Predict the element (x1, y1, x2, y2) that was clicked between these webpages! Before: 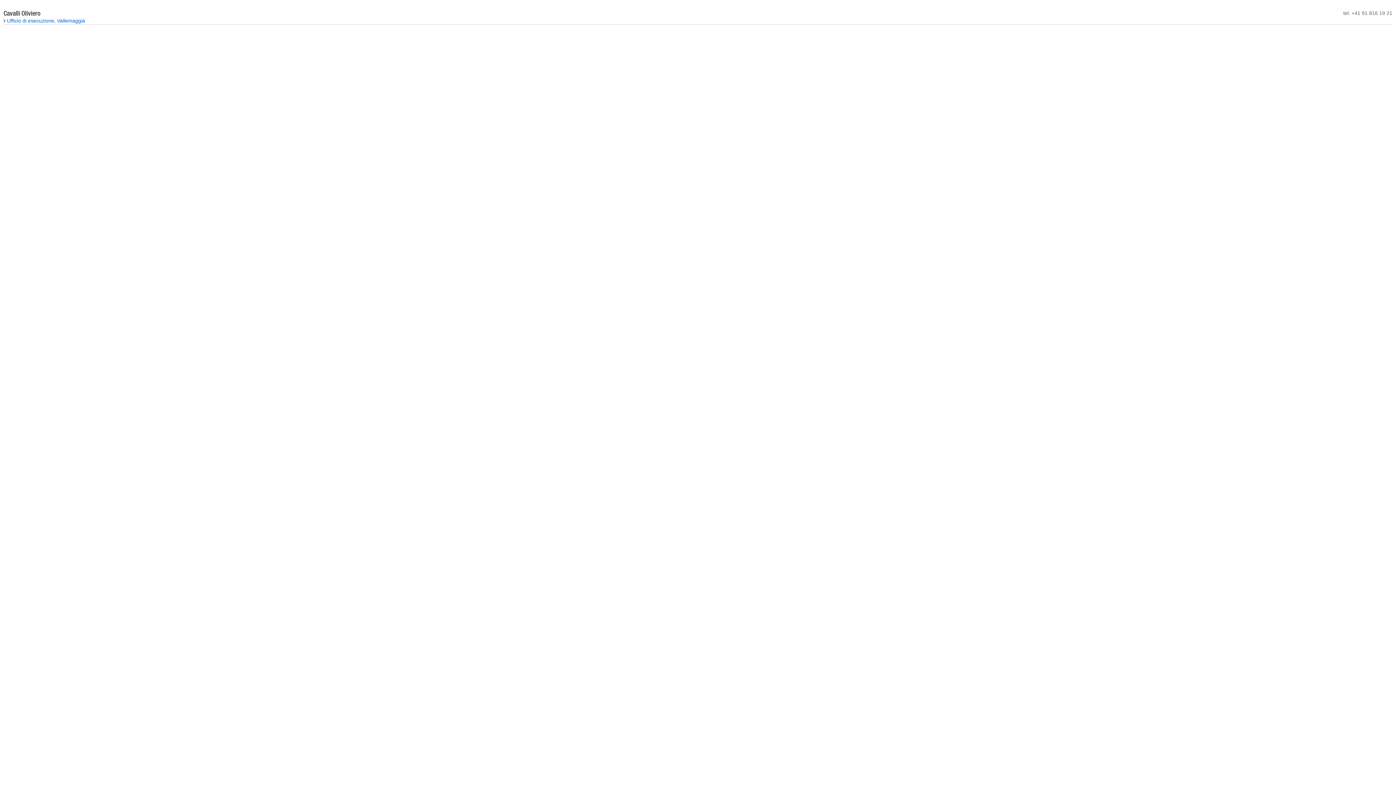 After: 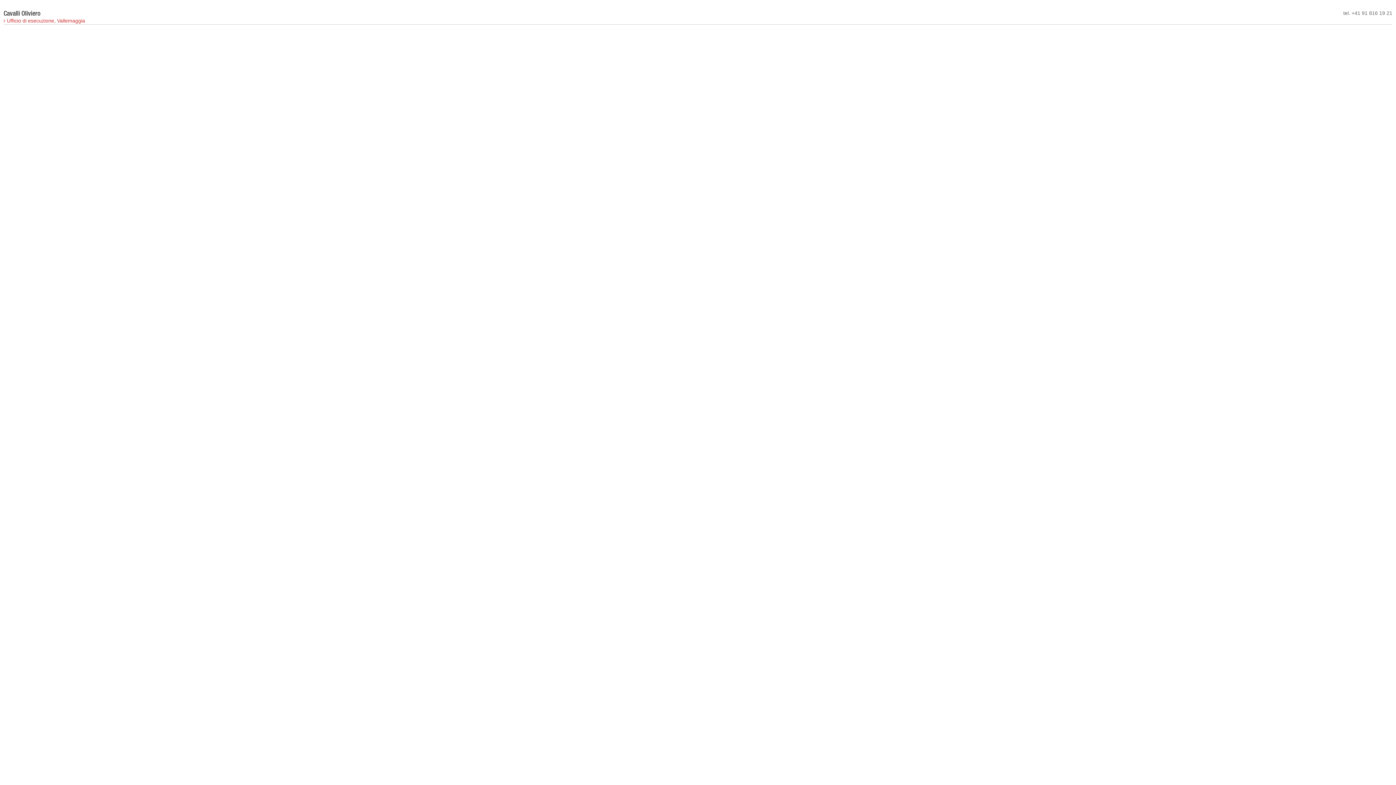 Action: label:  Ufficio di esecuzione, Vallemaggia bbox: (3, 17, 1392, 24)